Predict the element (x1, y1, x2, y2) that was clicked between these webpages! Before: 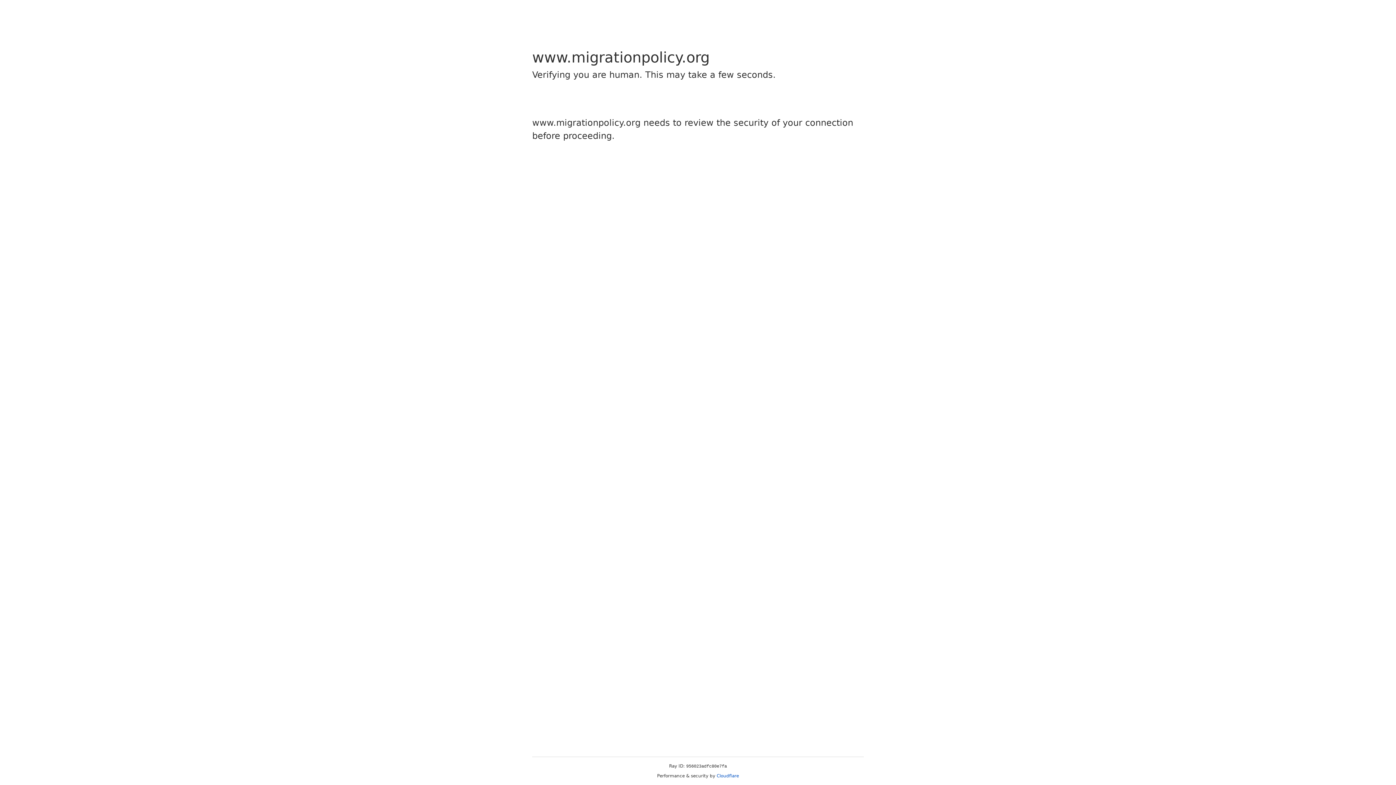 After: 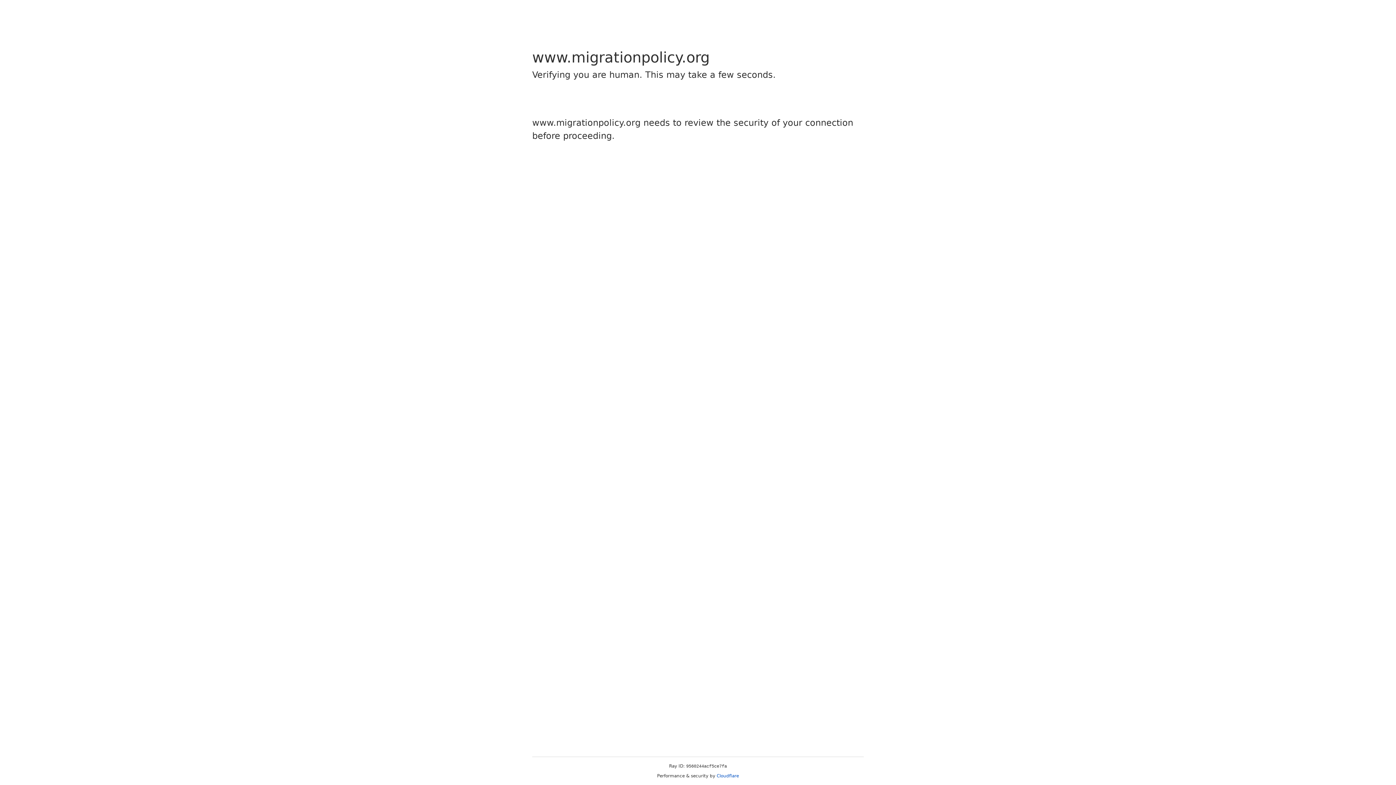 Action: label: Cloudflare bbox: (716, 773, 739, 778)